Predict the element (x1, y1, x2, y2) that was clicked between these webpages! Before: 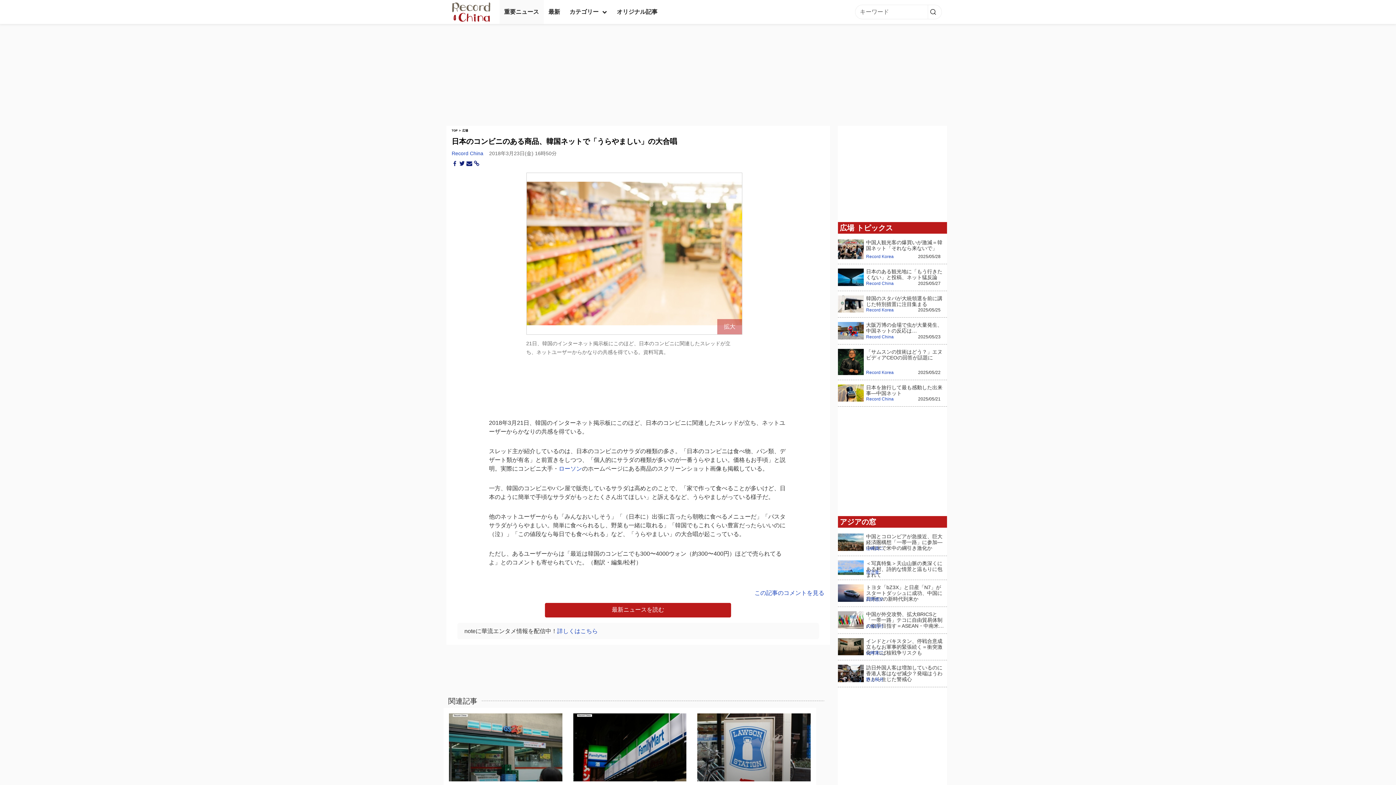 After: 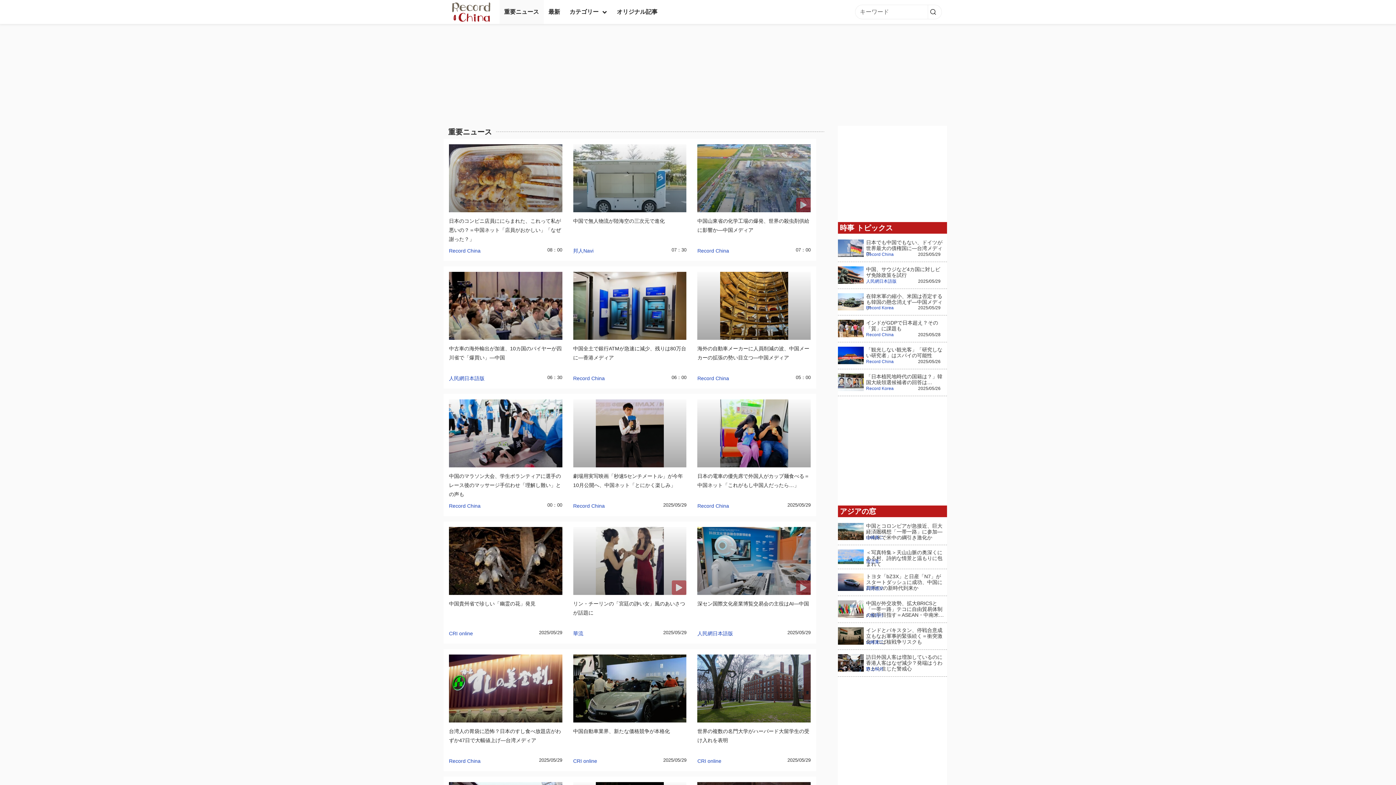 Action: label: 重要ニュース bbox: (499, 0, 543, 24)